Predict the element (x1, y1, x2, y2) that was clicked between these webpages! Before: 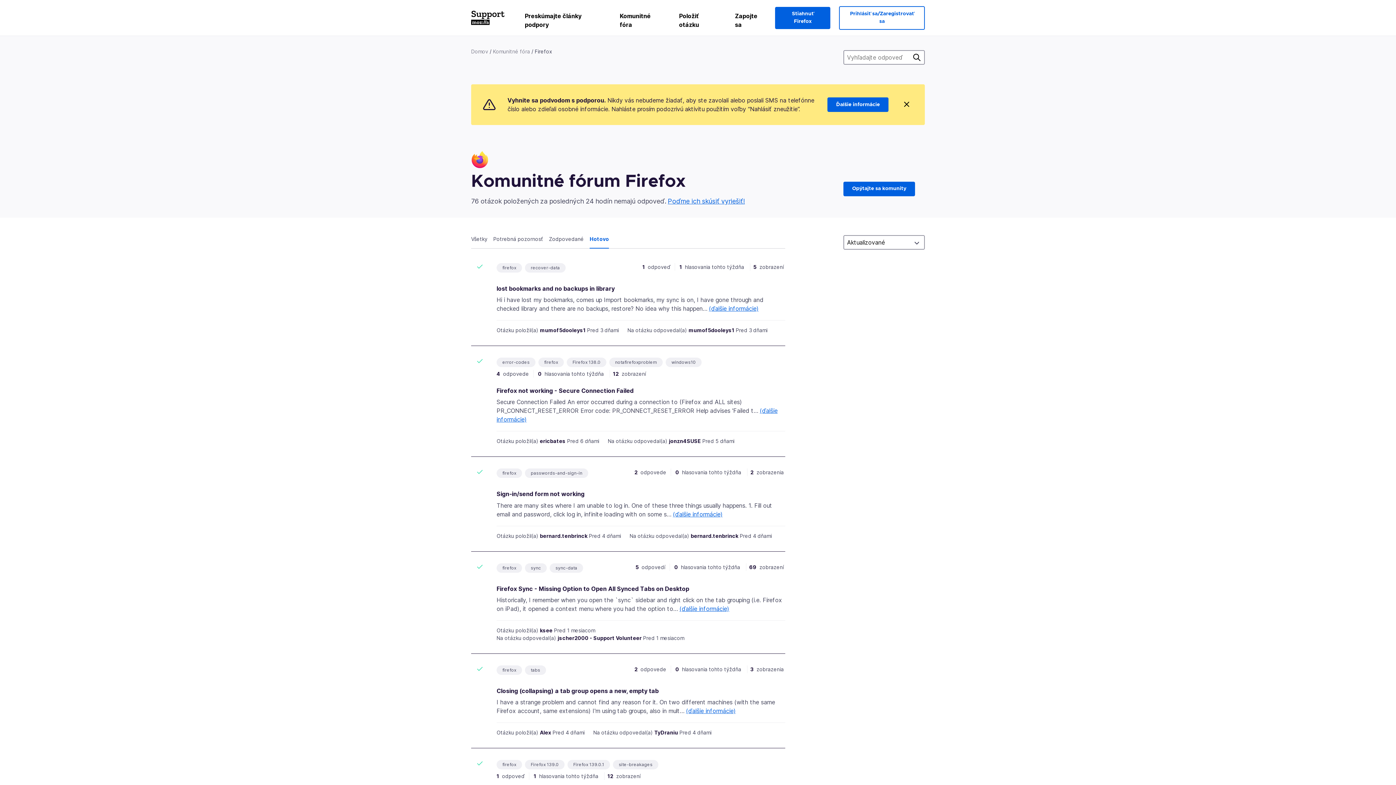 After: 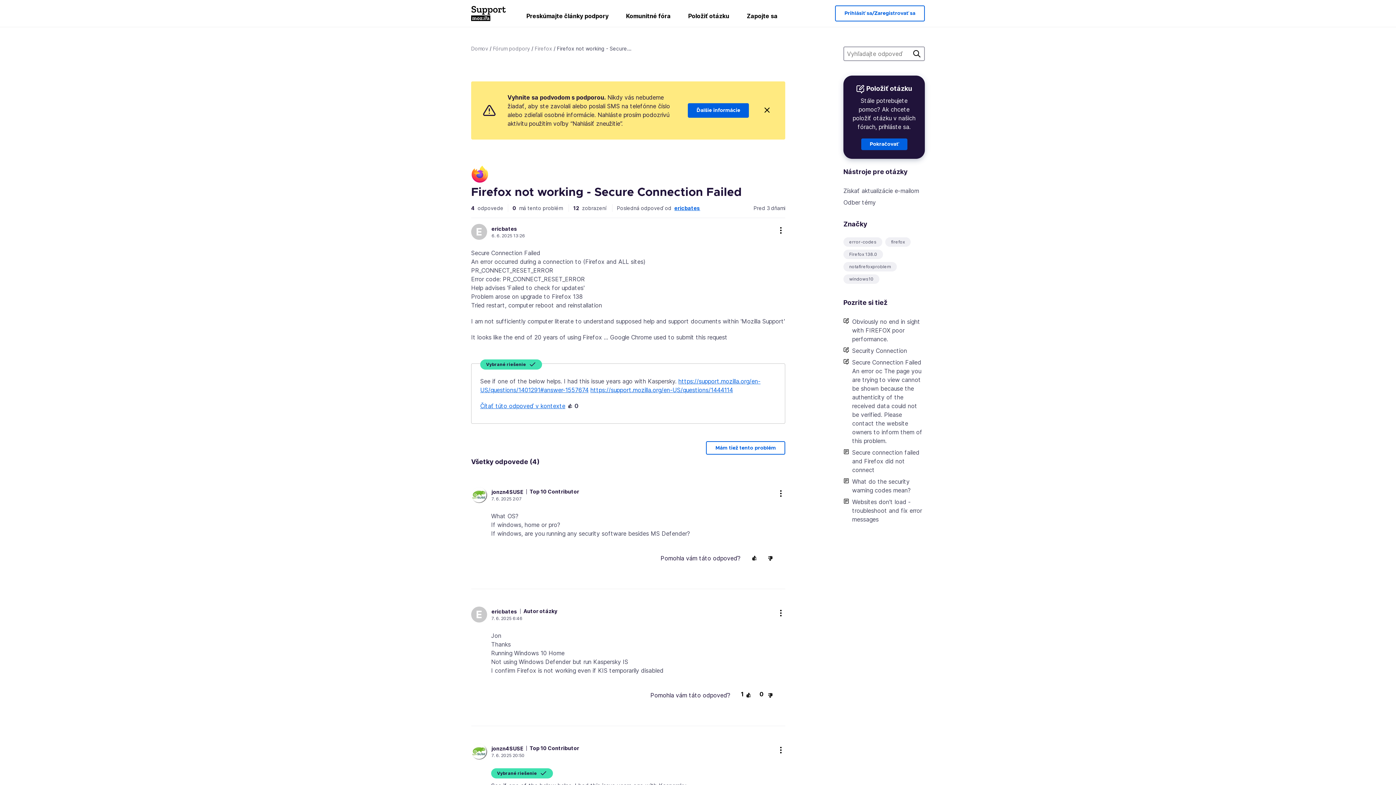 Action: bbox: (496, 387, 633, 394) label: Firefox not working - Secure Connection Failed